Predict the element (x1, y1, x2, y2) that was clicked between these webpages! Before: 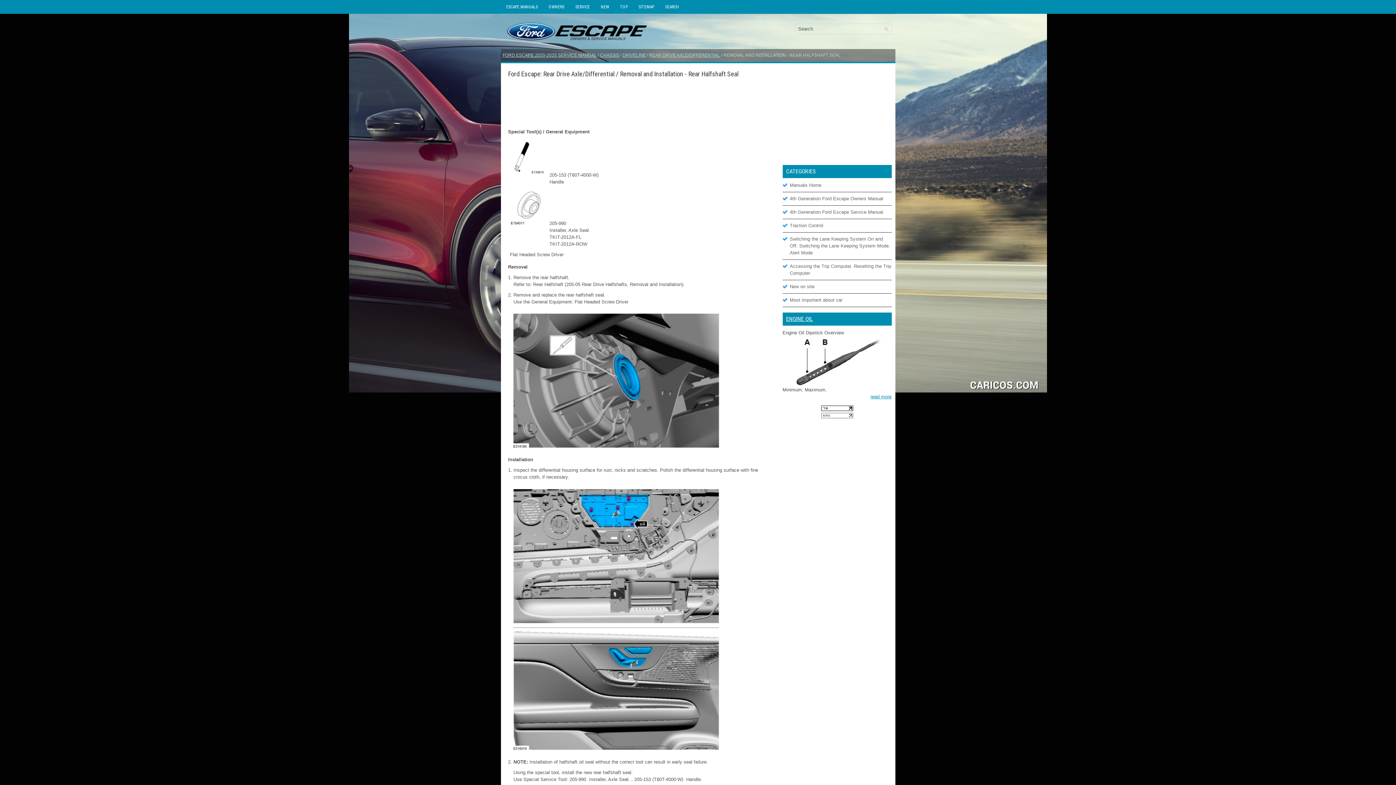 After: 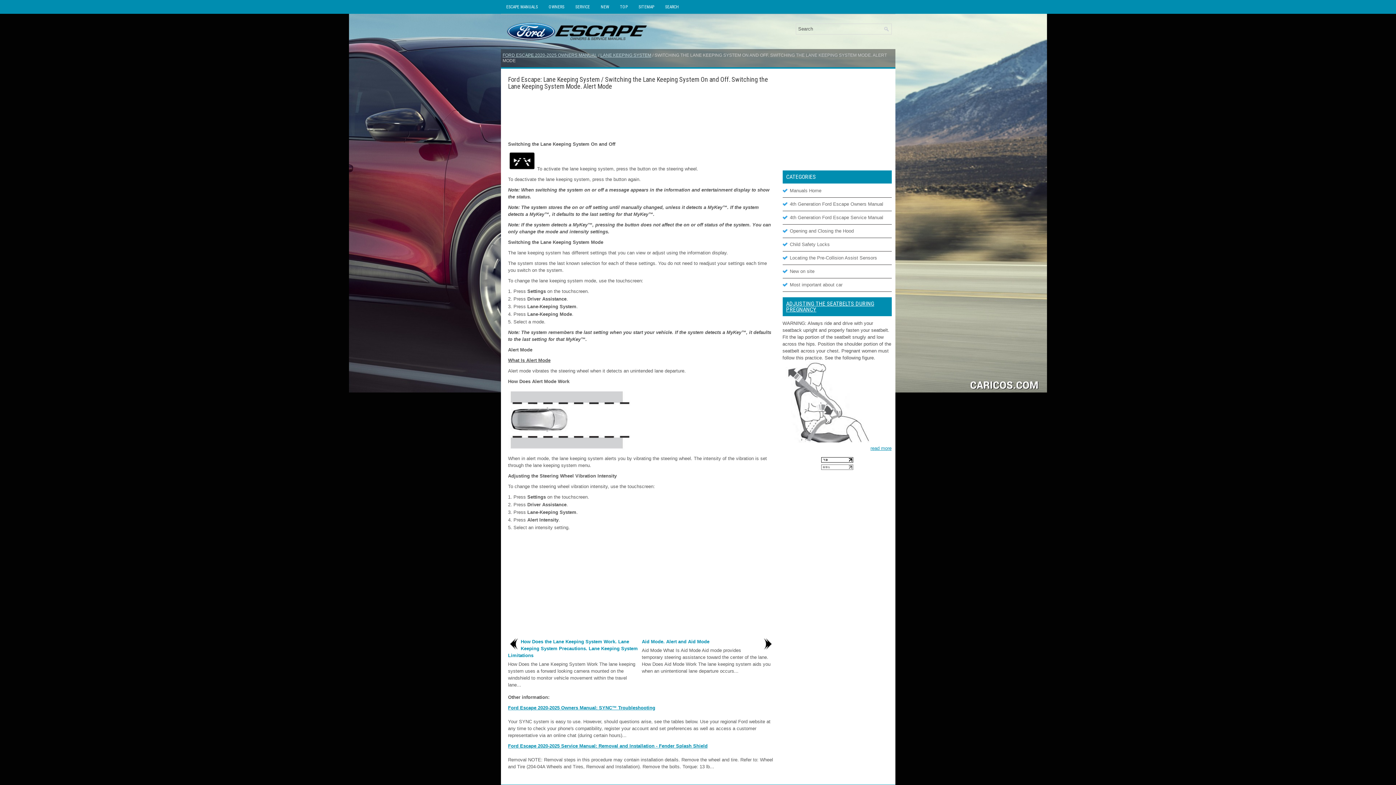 Action: bbox: (790, 236, 890, 255) label: Switching the Lane Keeping System On and Off. Switching the Lane Keeping System Mode. Alert Mode